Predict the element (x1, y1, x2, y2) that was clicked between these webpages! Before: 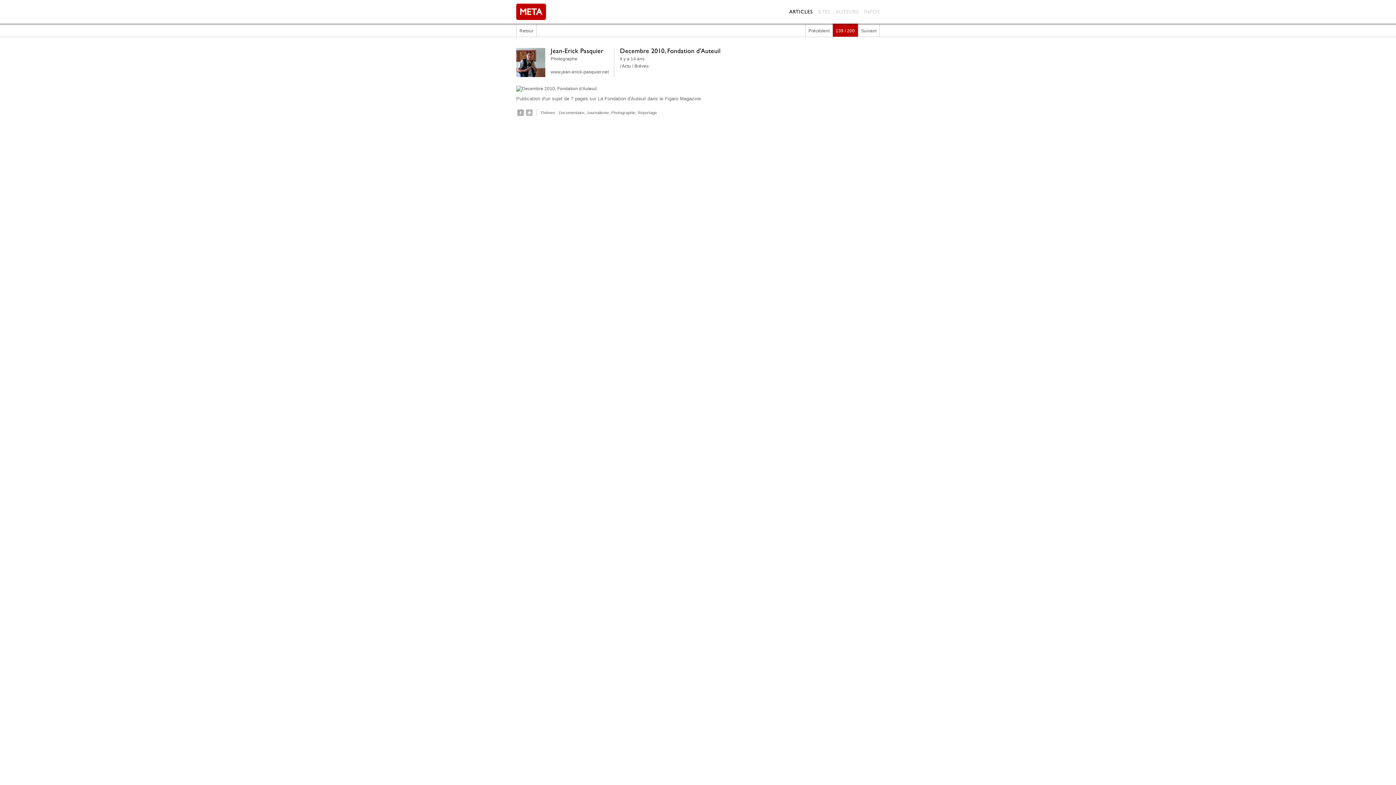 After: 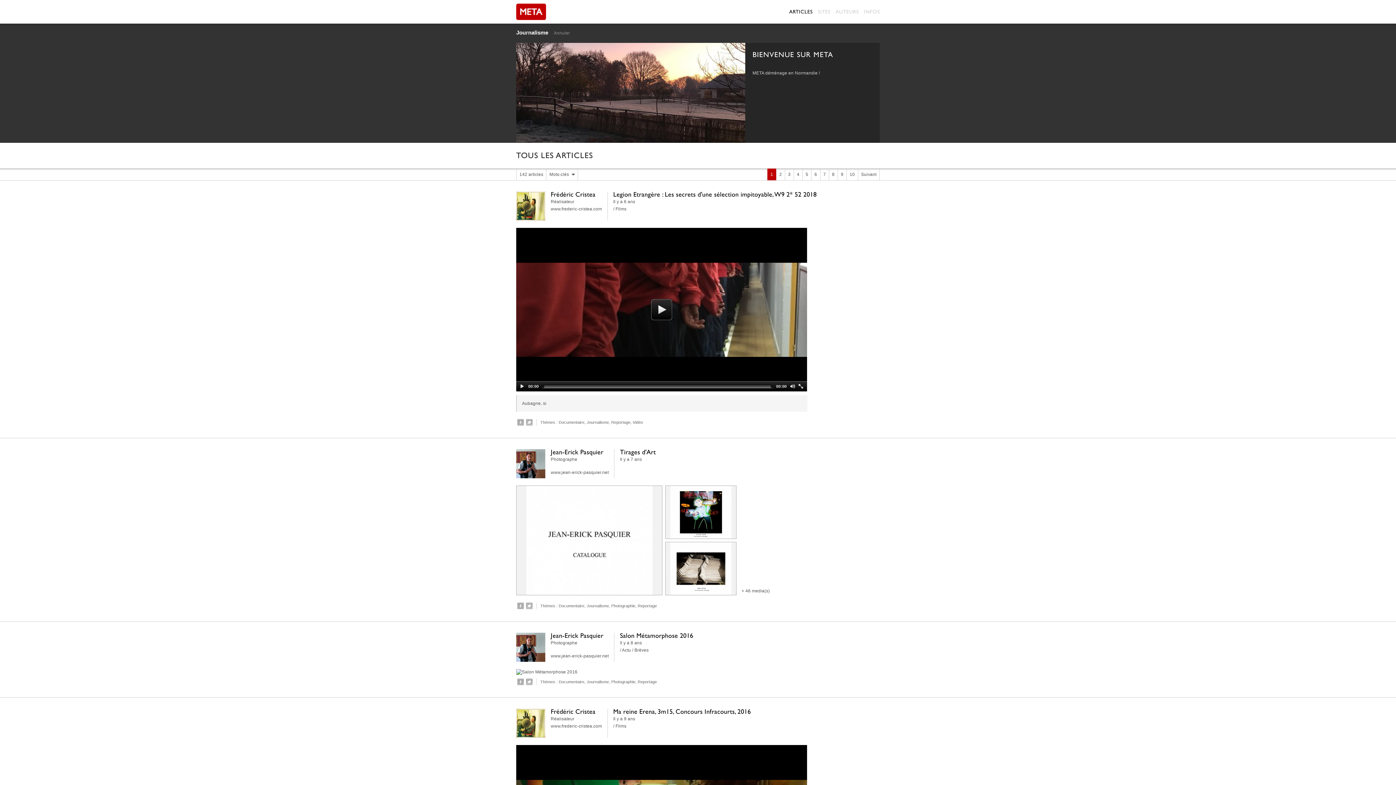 Action: bbox: (586, 110, 609, 114) label: Journalisme